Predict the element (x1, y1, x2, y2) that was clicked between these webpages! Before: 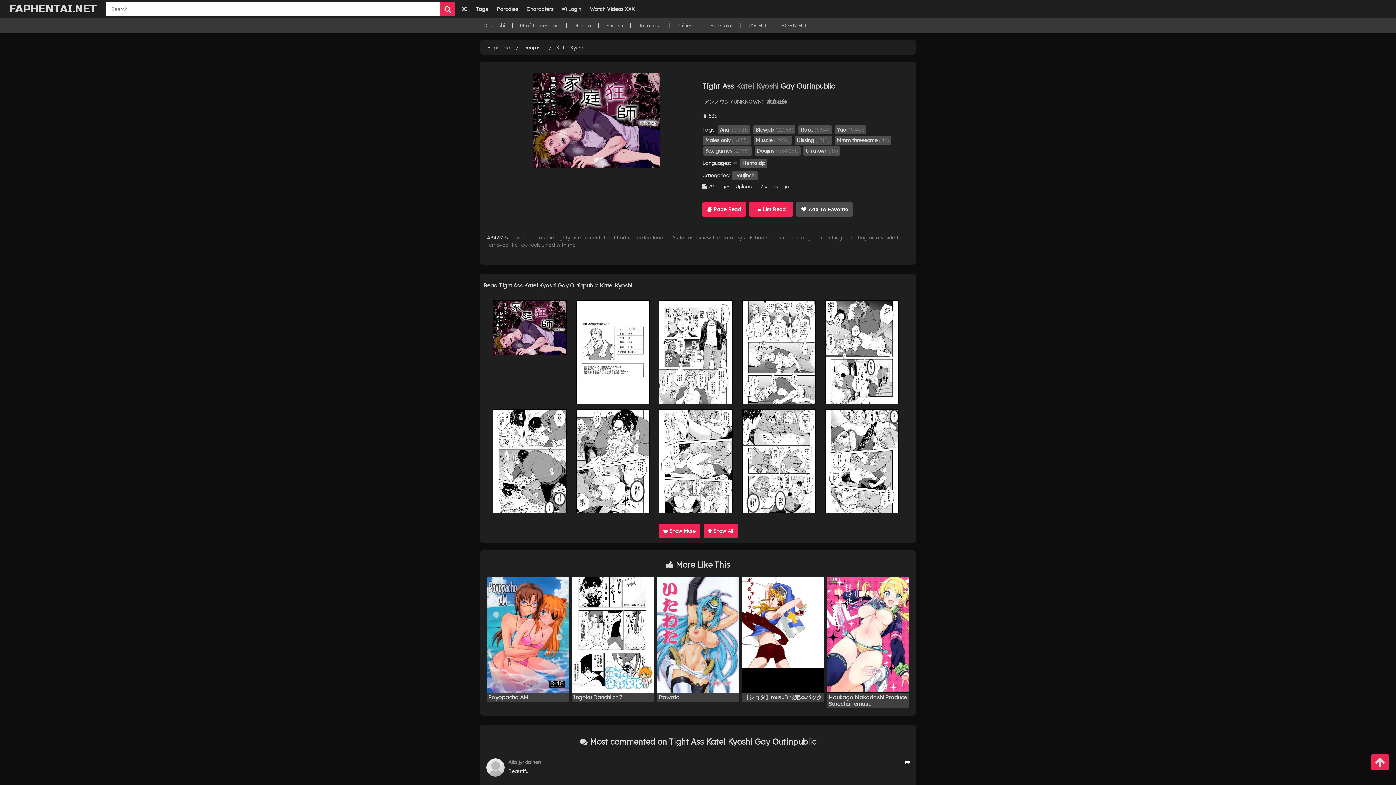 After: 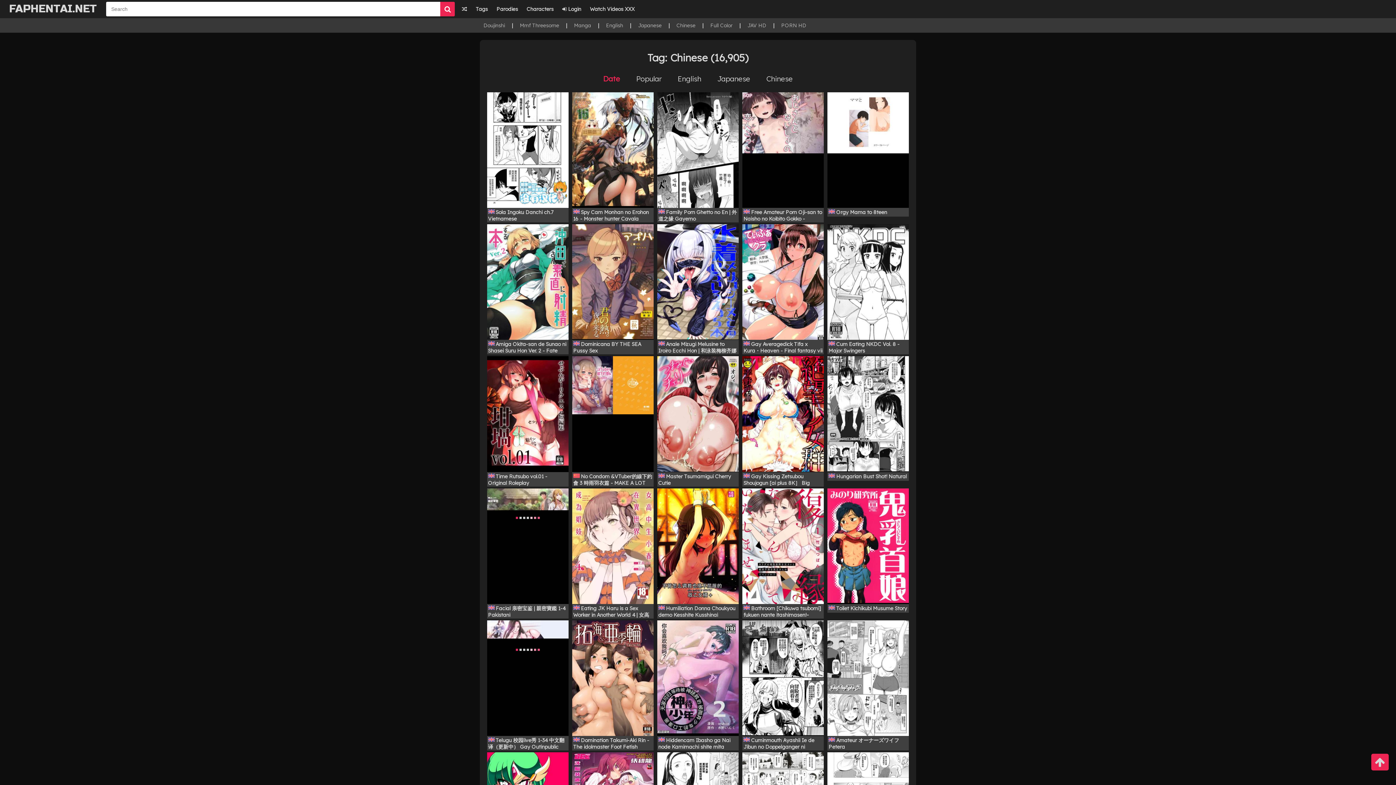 Action: bbox: (676, 22, 695, 28) label: Chinese